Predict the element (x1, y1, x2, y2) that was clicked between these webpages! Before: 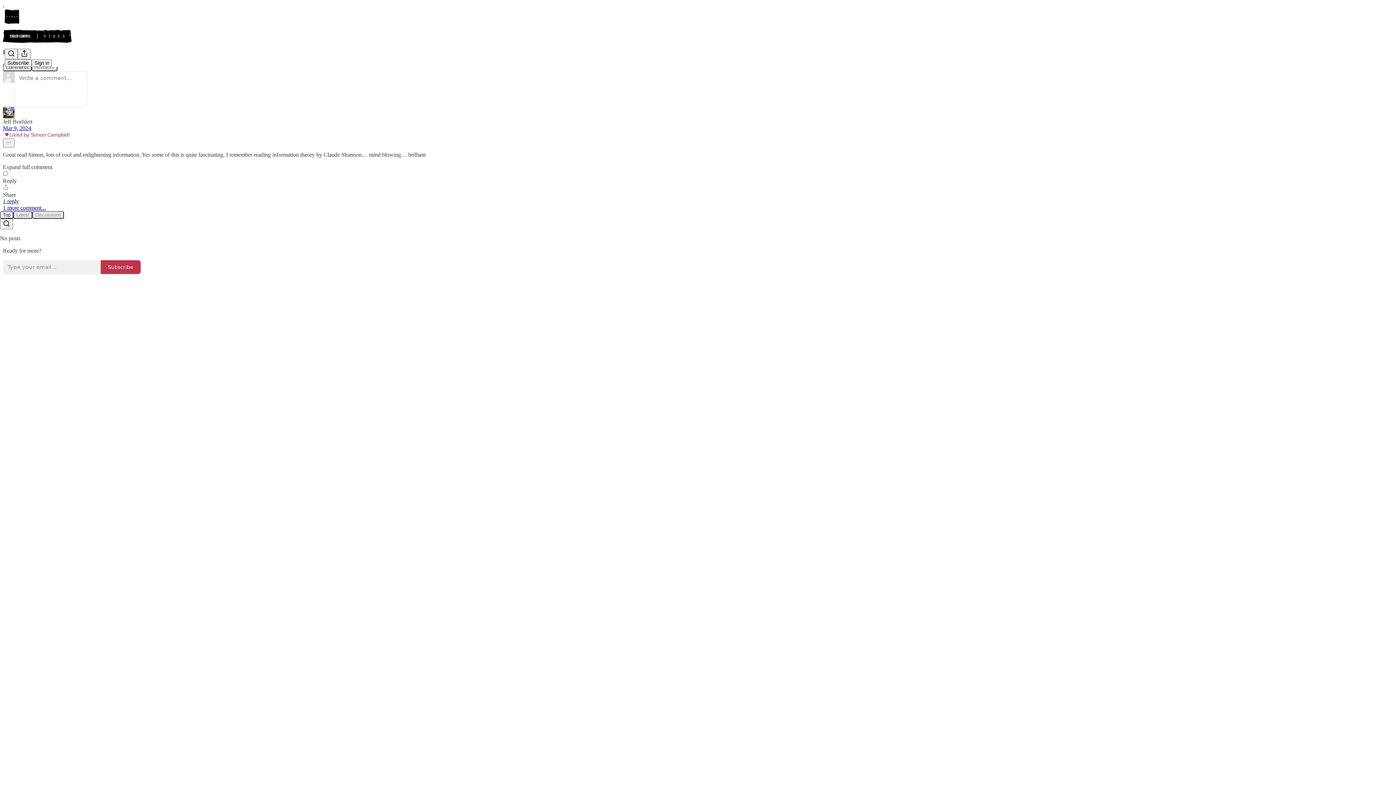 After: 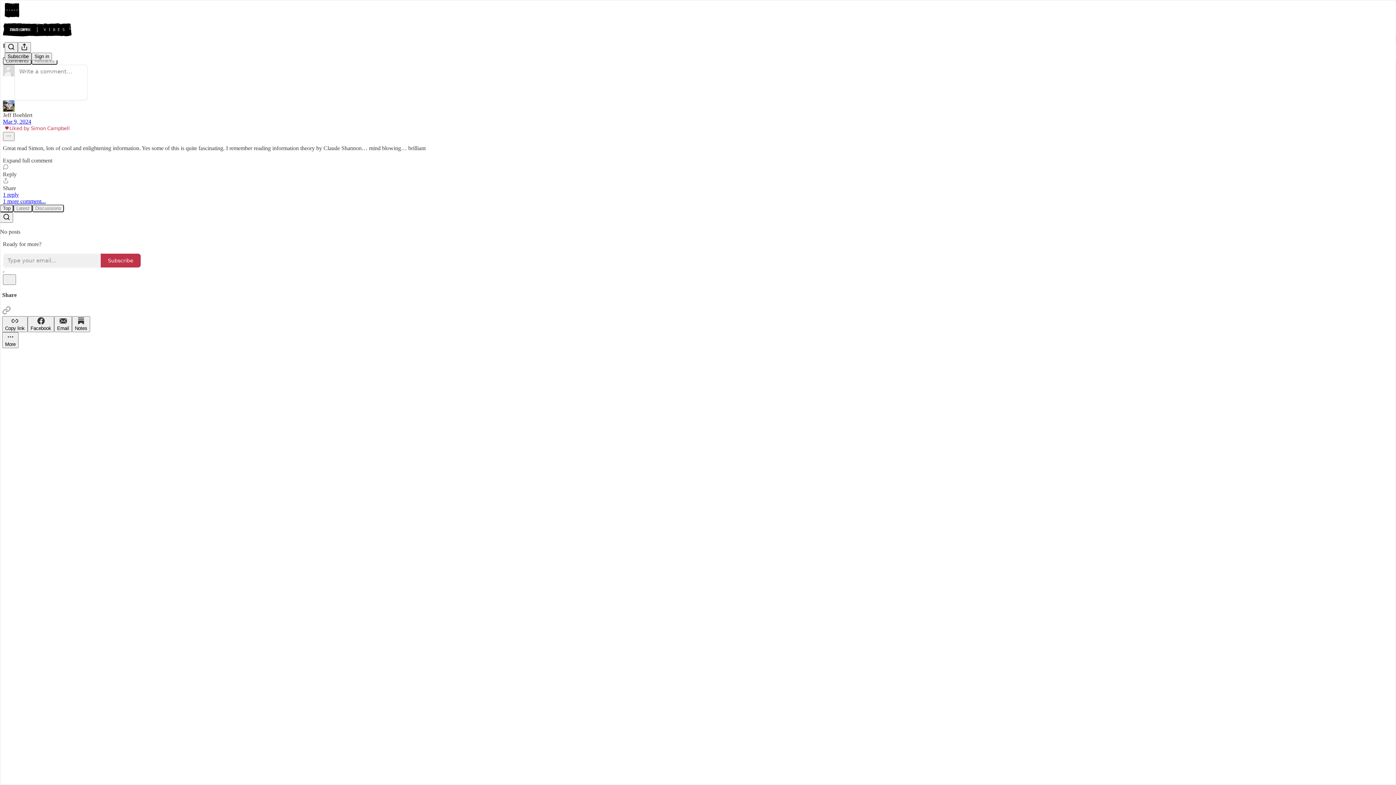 Action: label: Search bbox: (4, 48, 17, 59)